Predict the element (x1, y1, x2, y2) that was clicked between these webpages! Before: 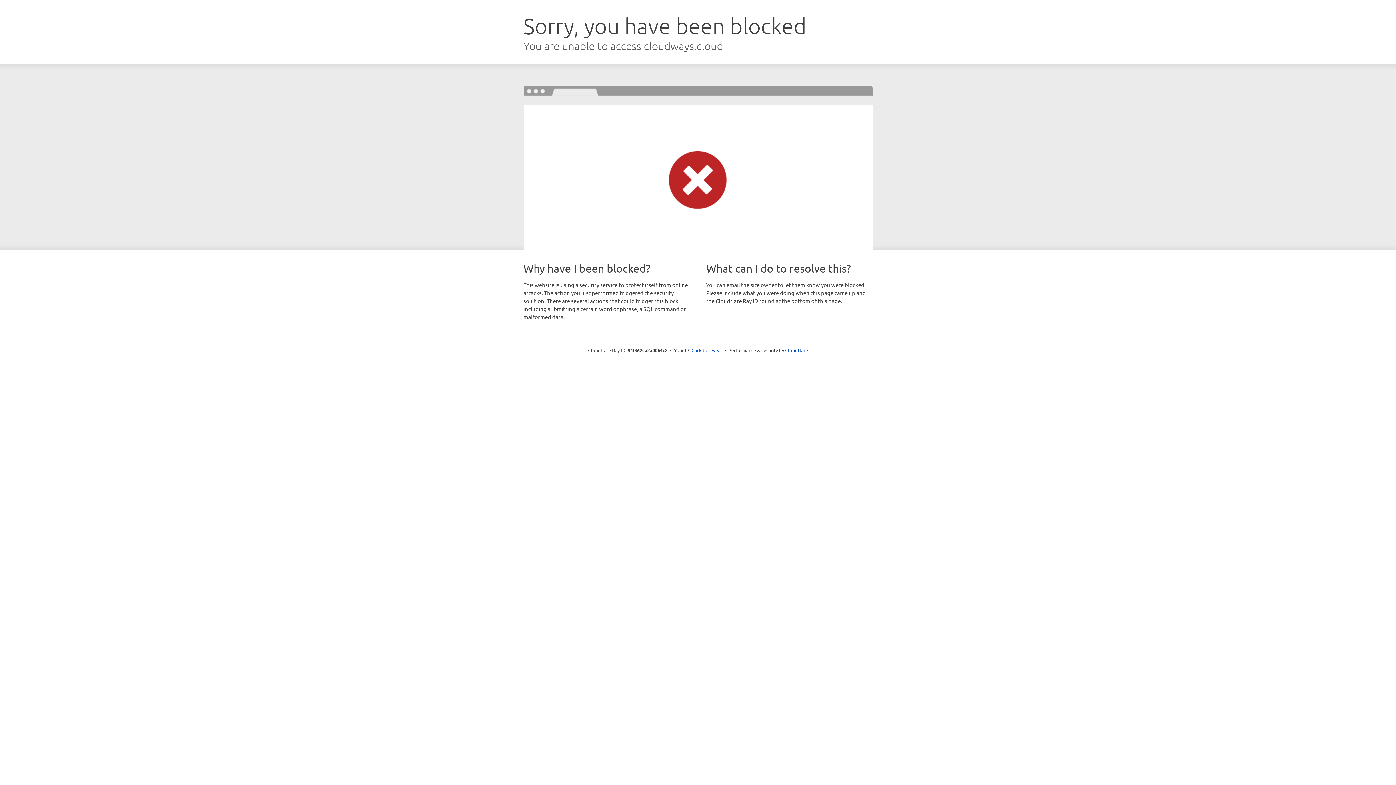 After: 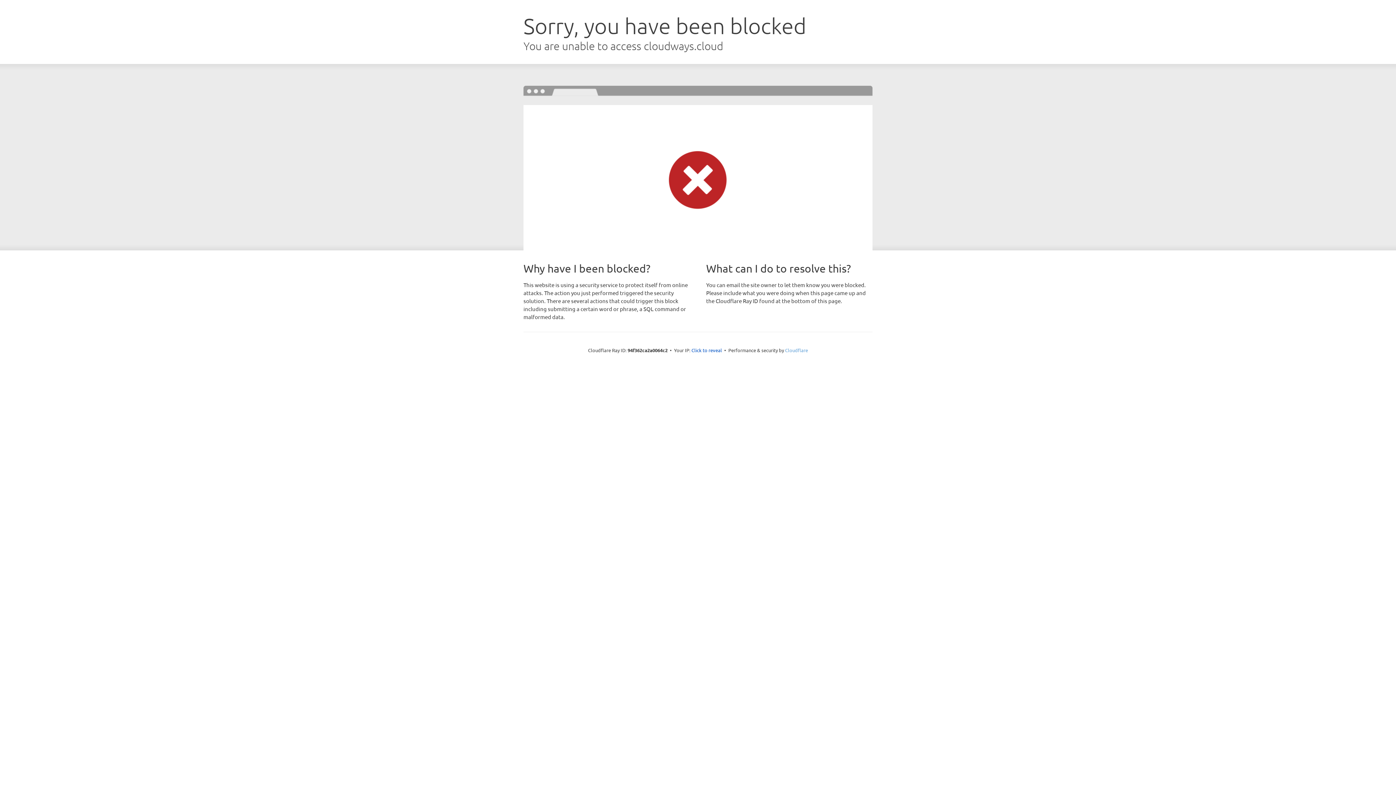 Action: label: Cloudflare bbox: (785, 347, 808, 353)